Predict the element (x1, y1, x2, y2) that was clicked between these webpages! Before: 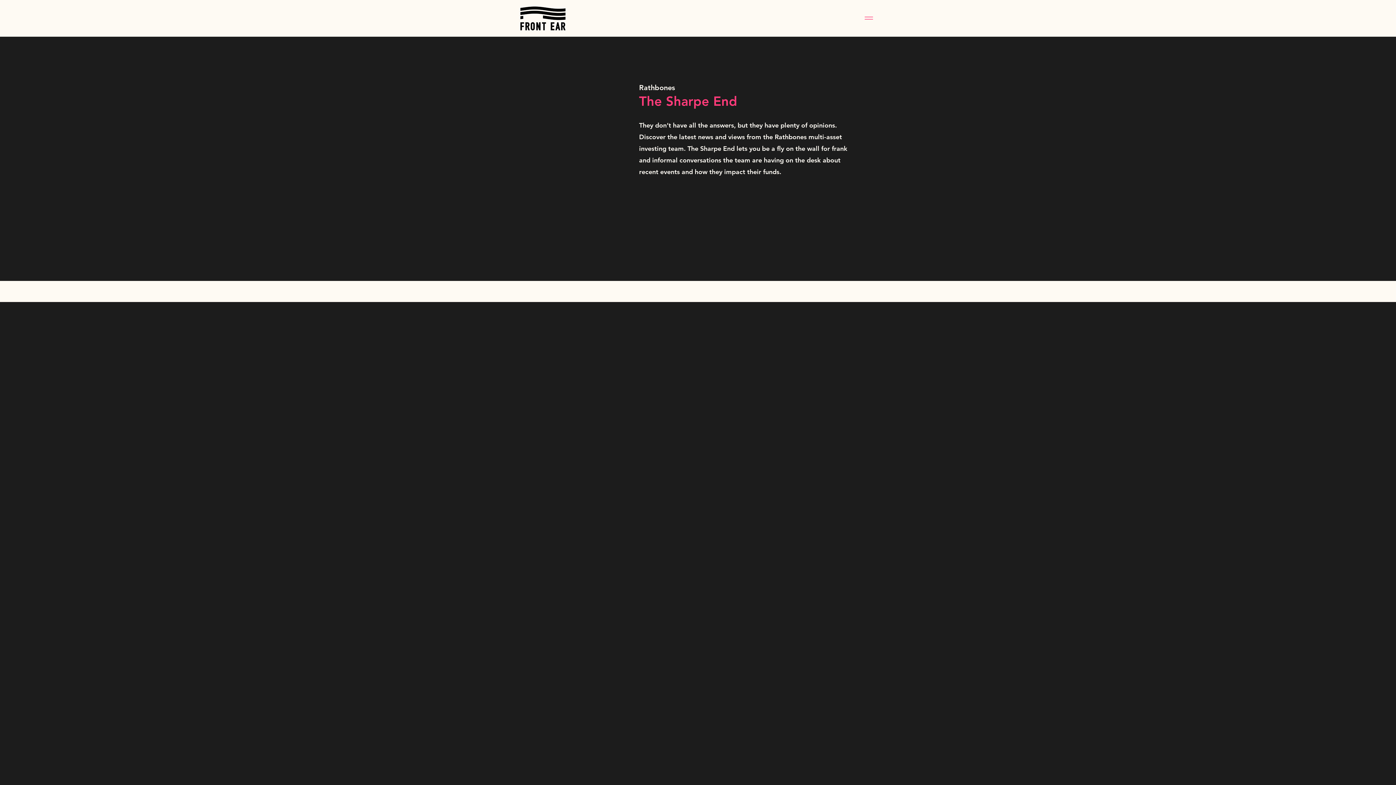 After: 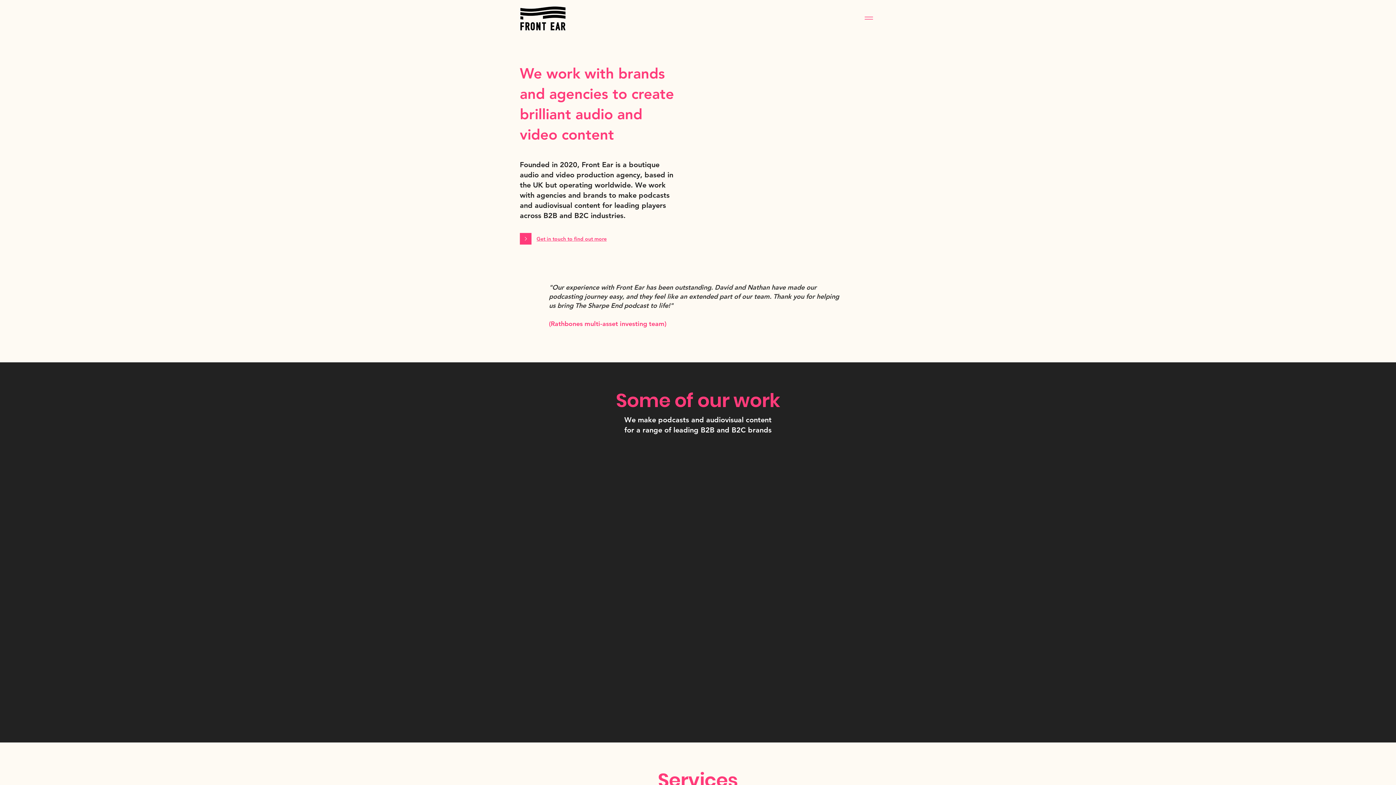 Action: bbox: (520, 5, 566, 30)